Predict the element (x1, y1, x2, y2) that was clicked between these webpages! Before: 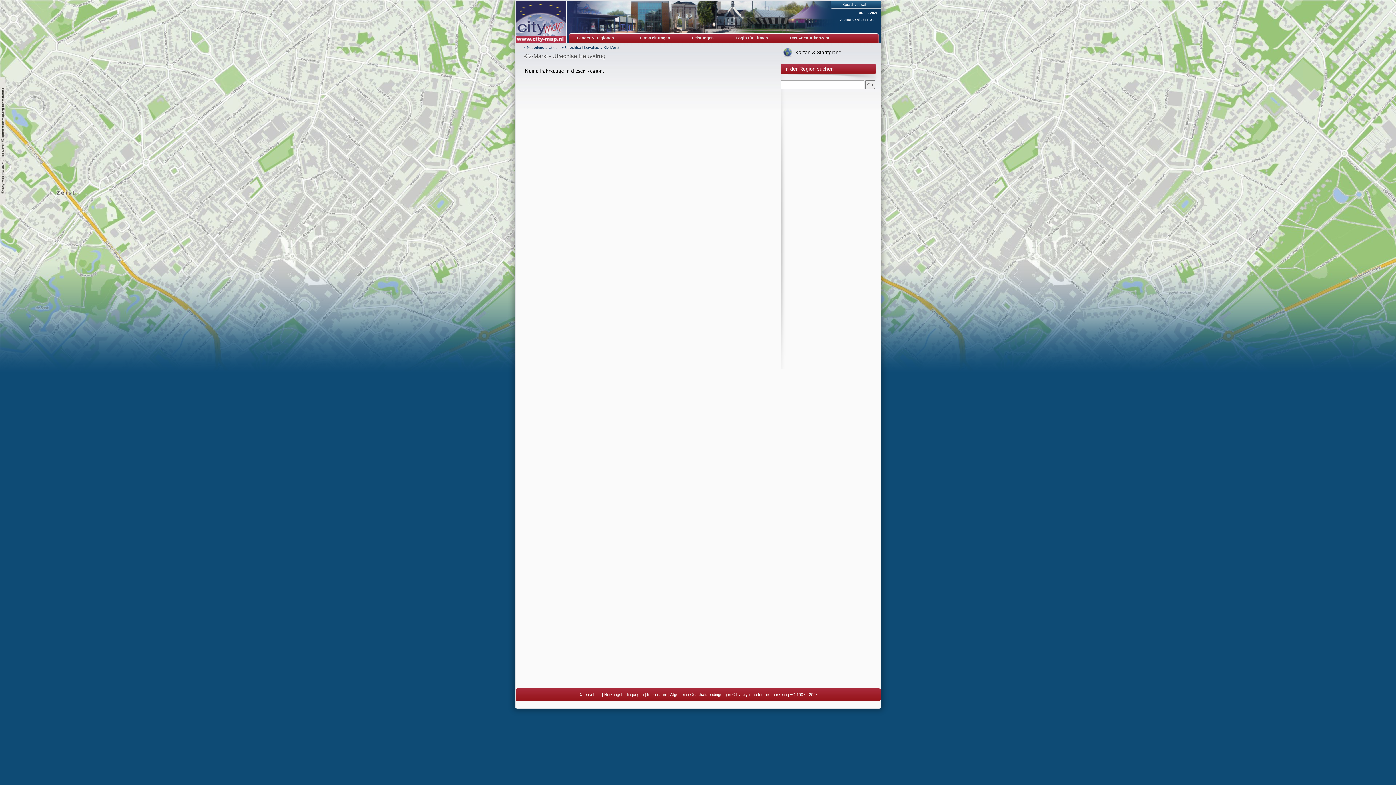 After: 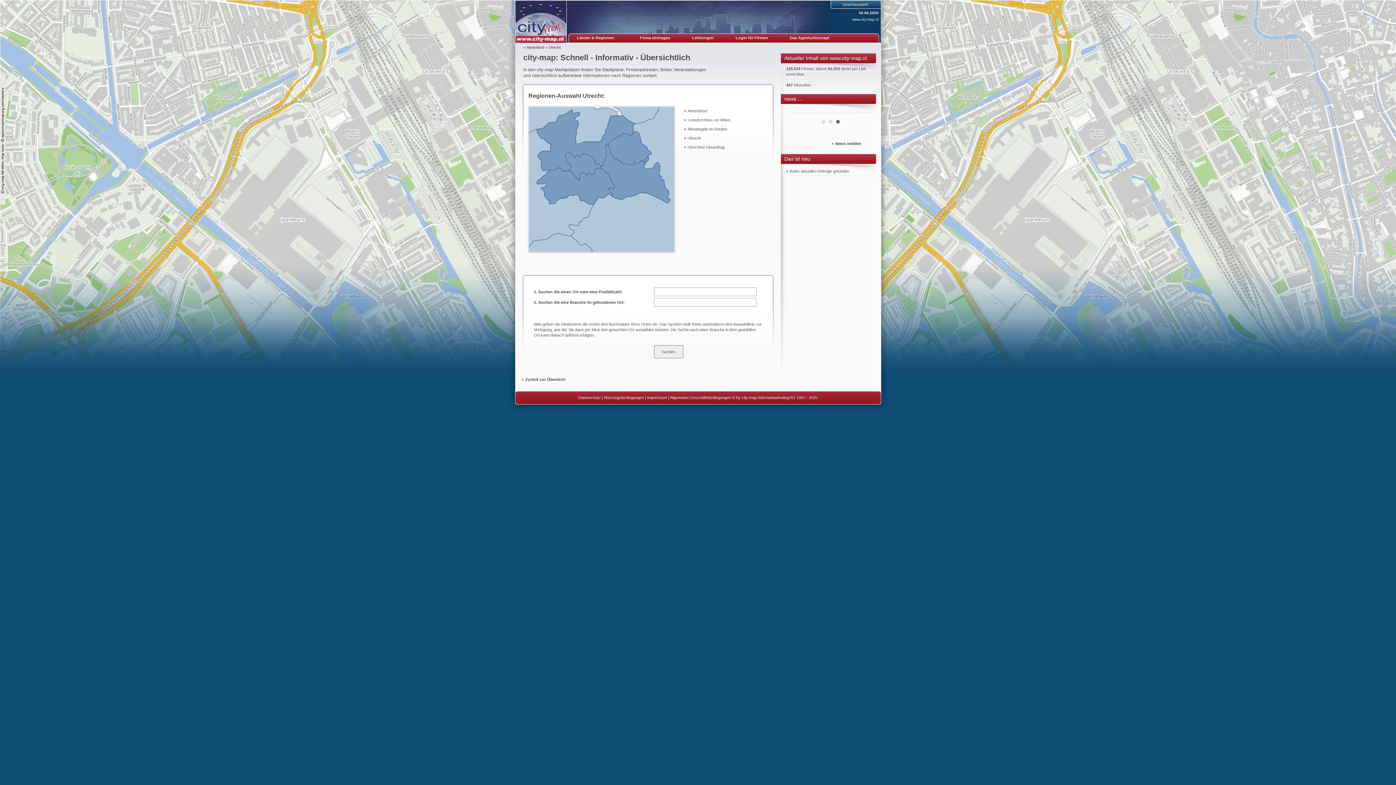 Action: label: Utrecht bbox: (548, 45, 560, 49)